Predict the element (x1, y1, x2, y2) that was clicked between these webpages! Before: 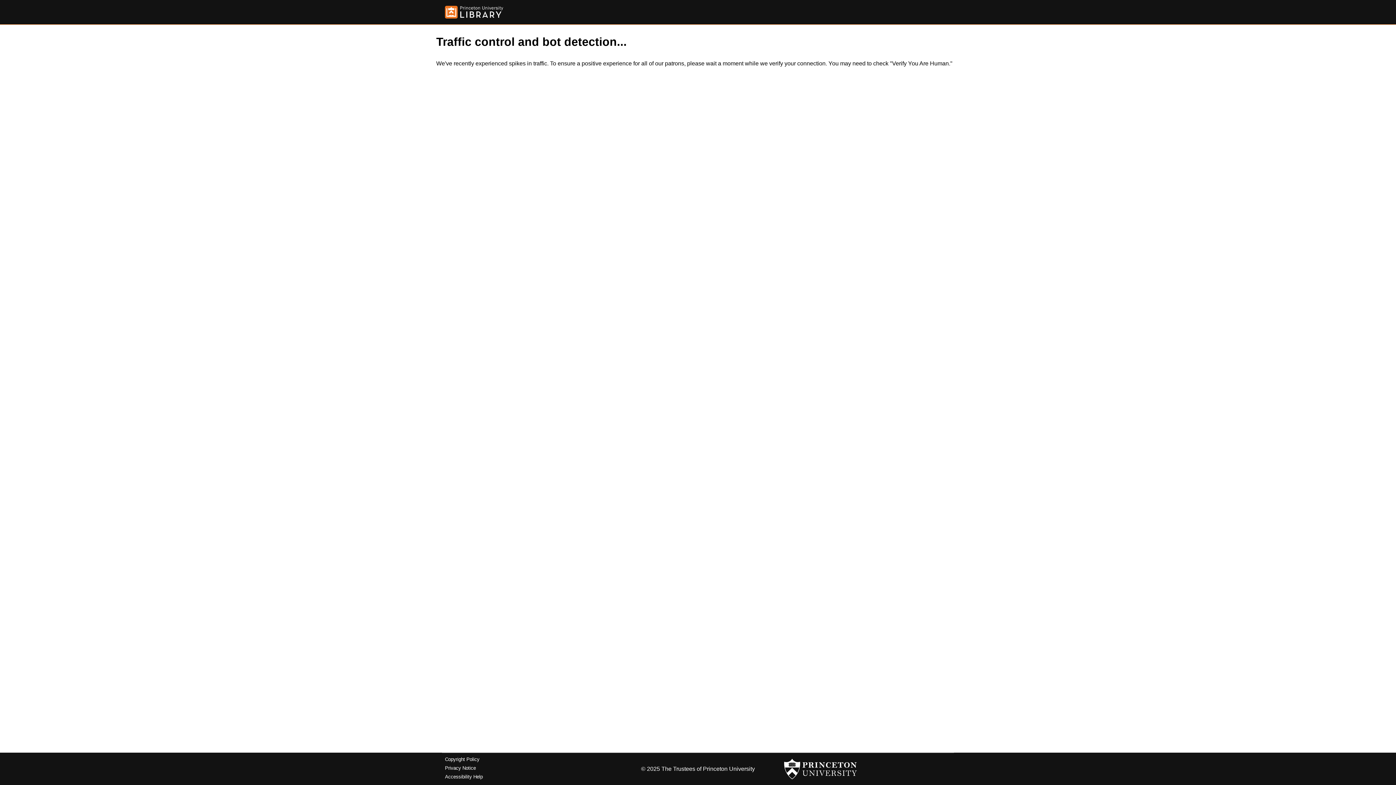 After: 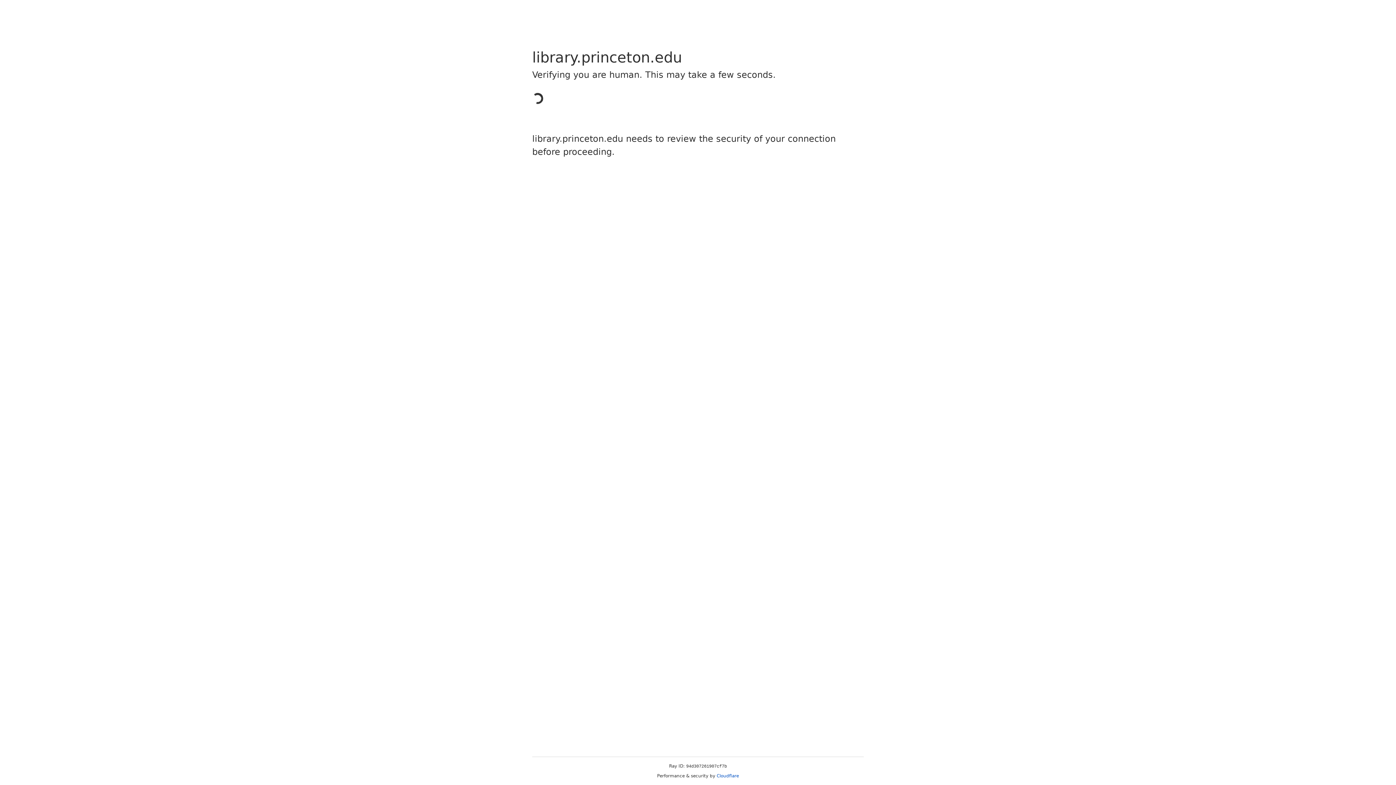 Action: bbox: (445, 5, 503, 18)